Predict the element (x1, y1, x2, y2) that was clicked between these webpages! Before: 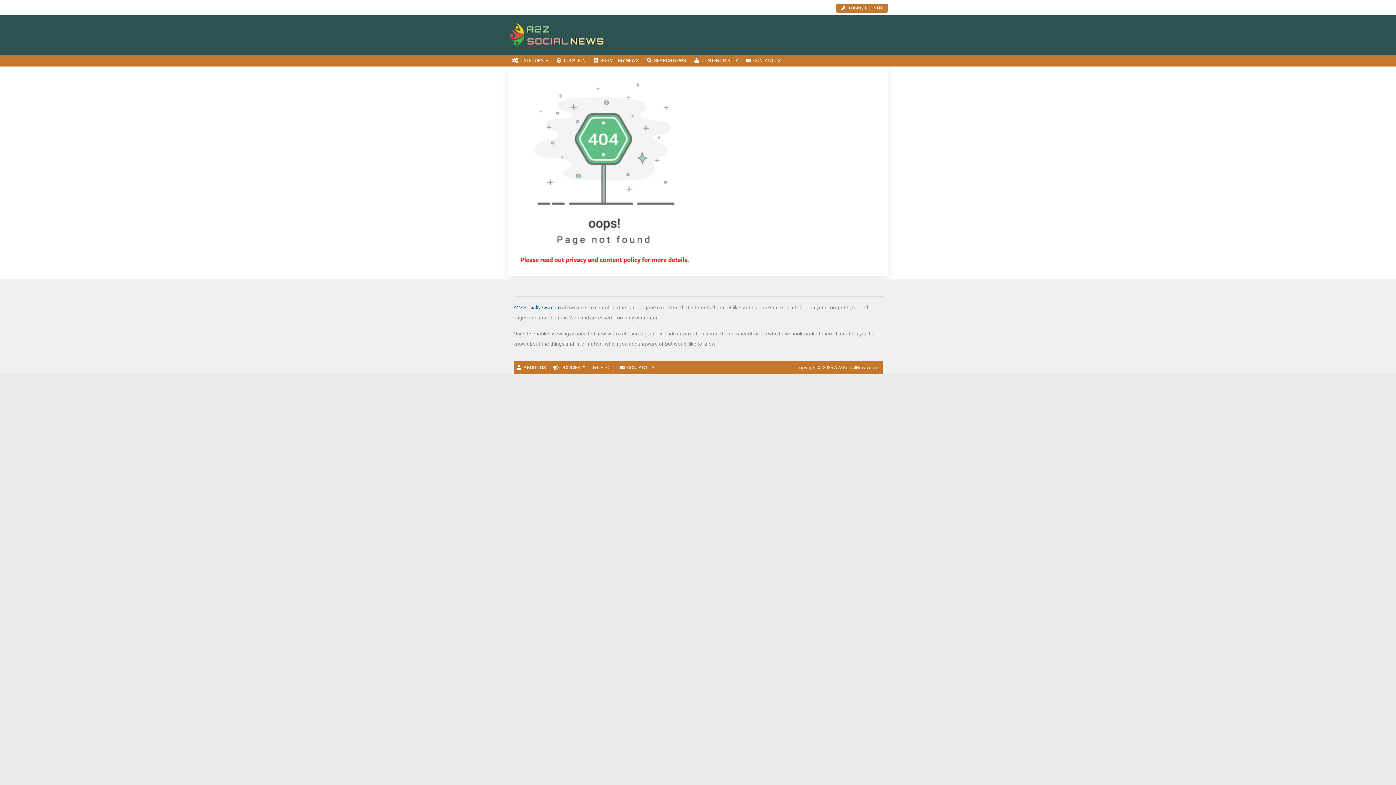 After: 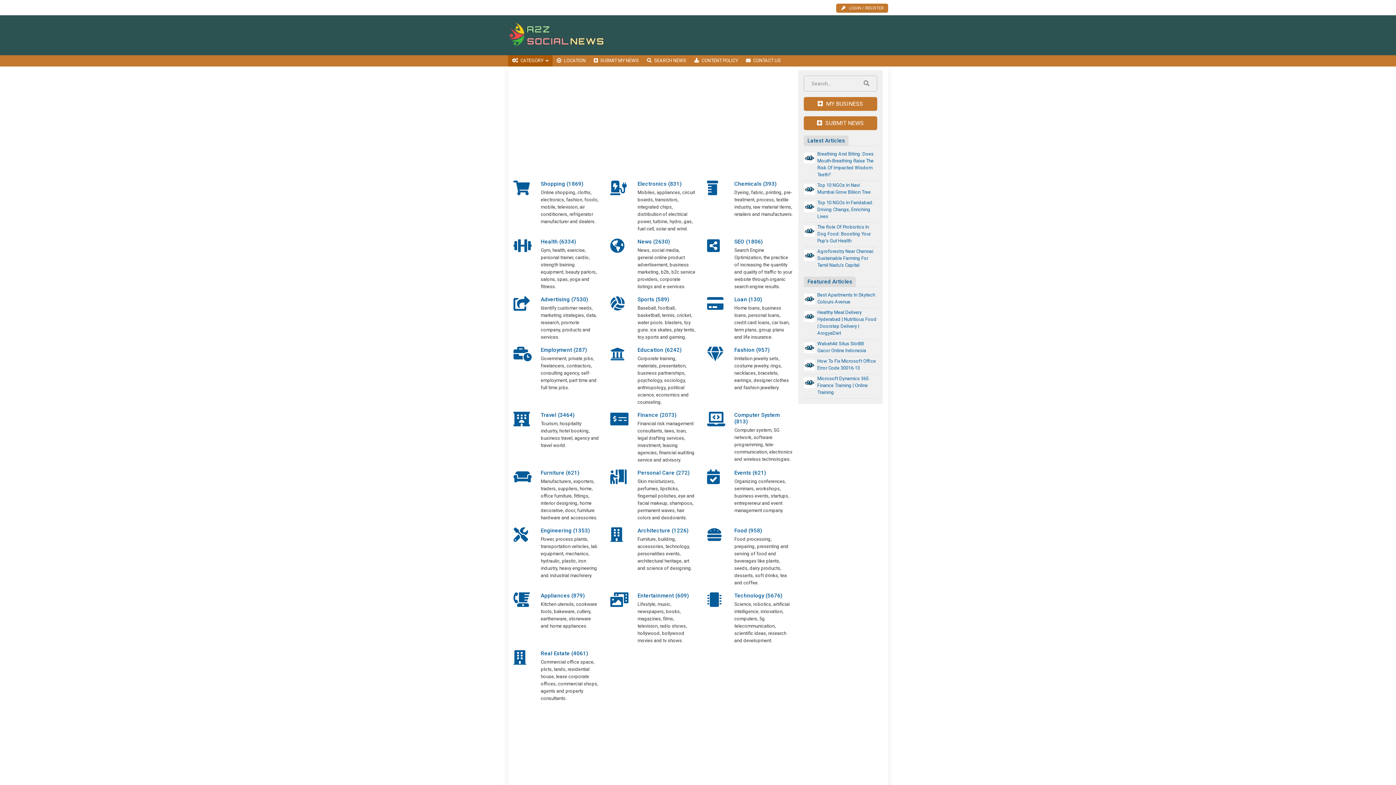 Action: bbox: (508, 55, 552, 66) label: CATEGORY 